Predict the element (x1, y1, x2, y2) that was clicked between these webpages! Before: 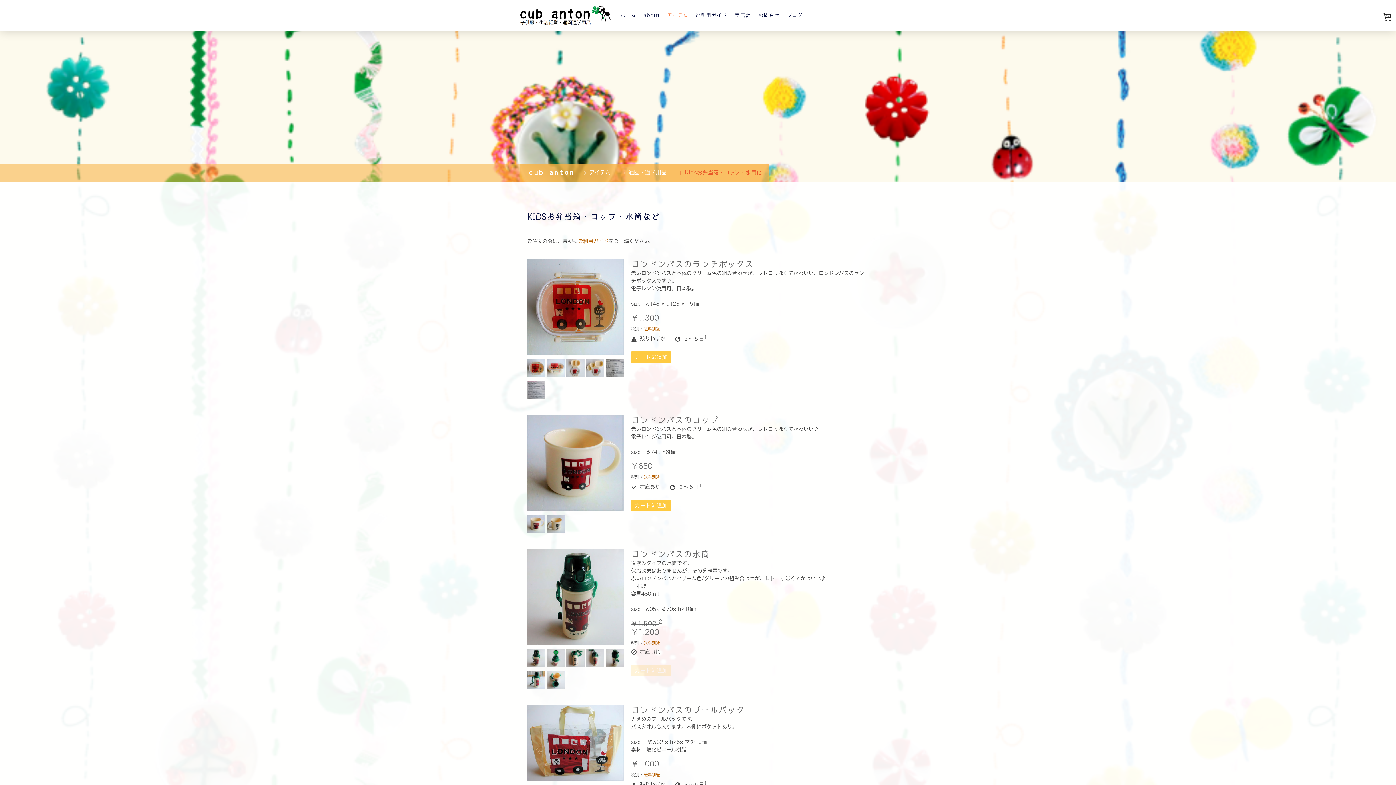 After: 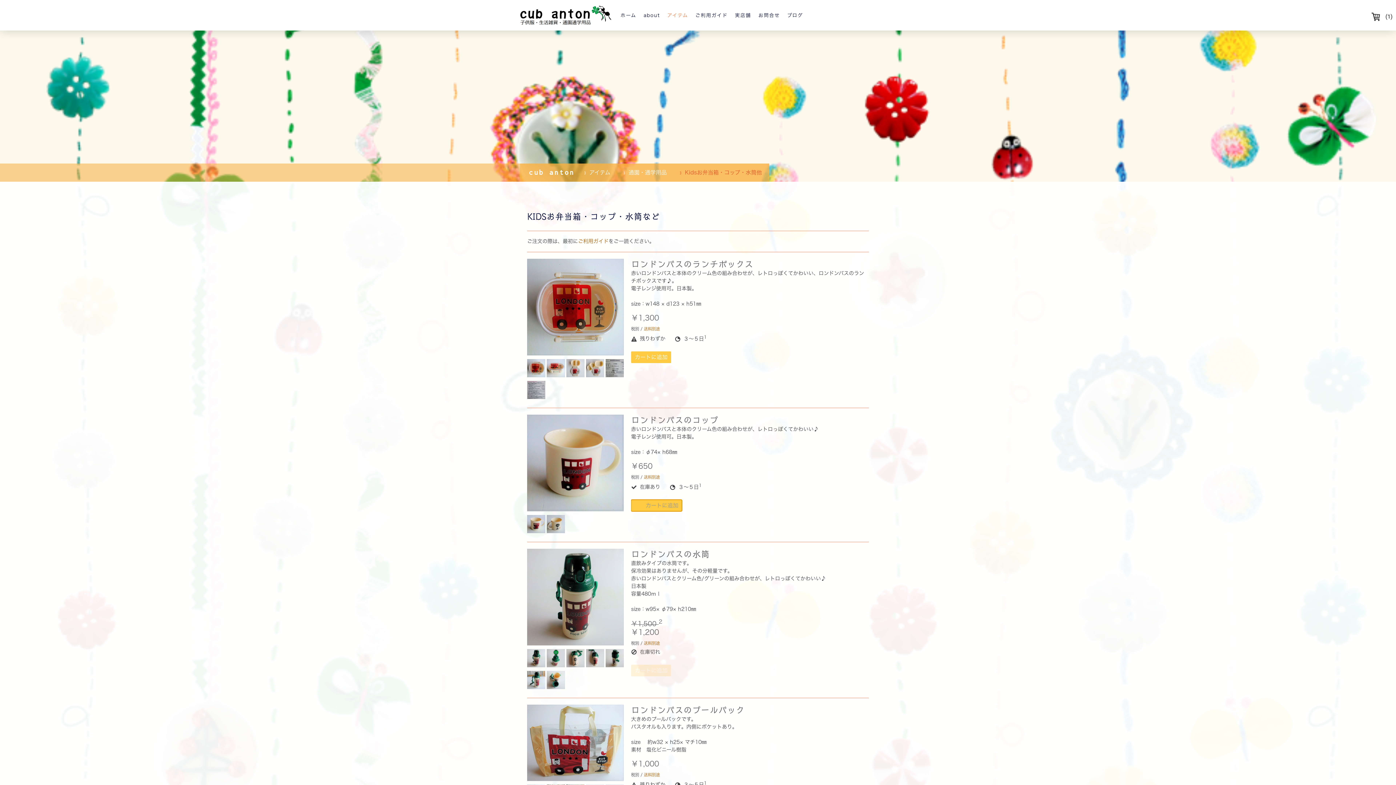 Action: bbox: (631, 500, 671, 511) label: カートに追加